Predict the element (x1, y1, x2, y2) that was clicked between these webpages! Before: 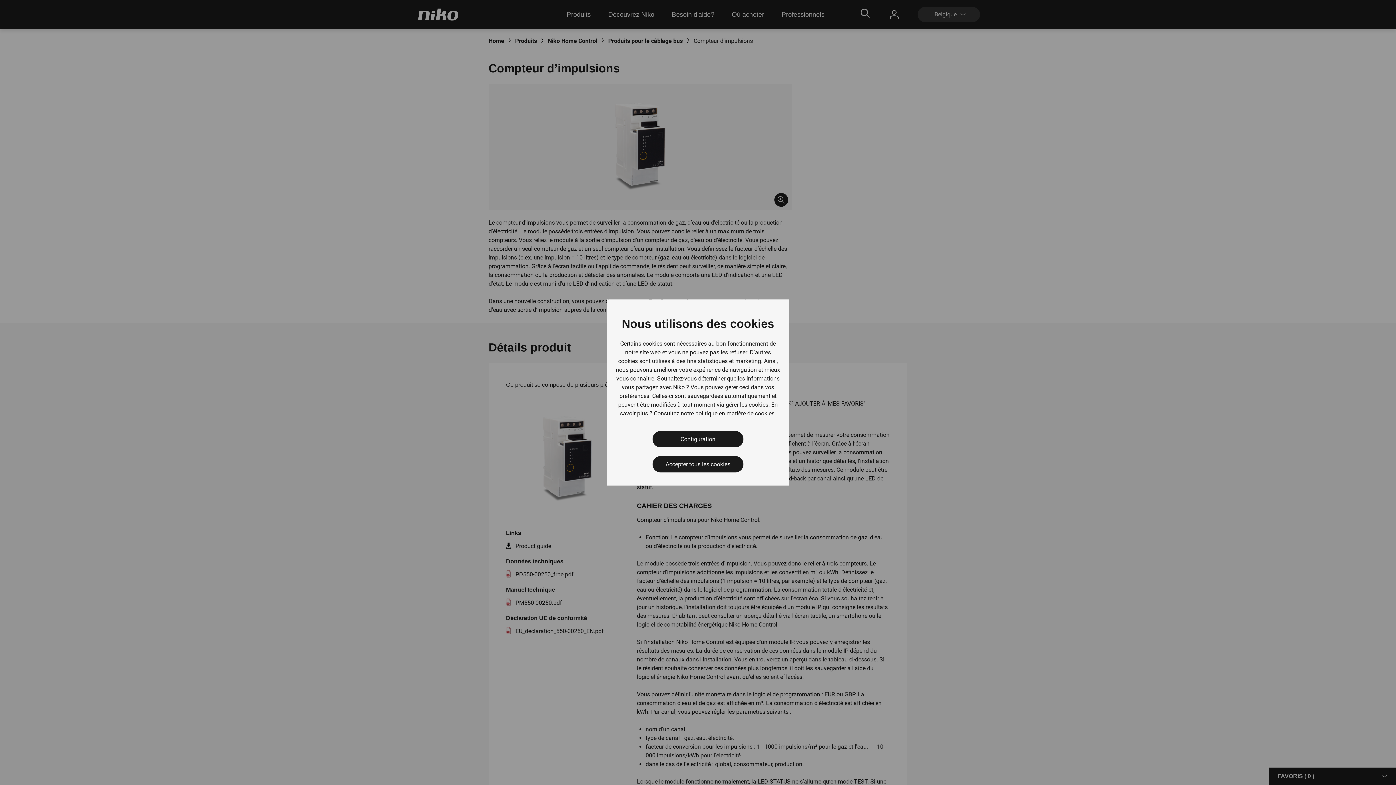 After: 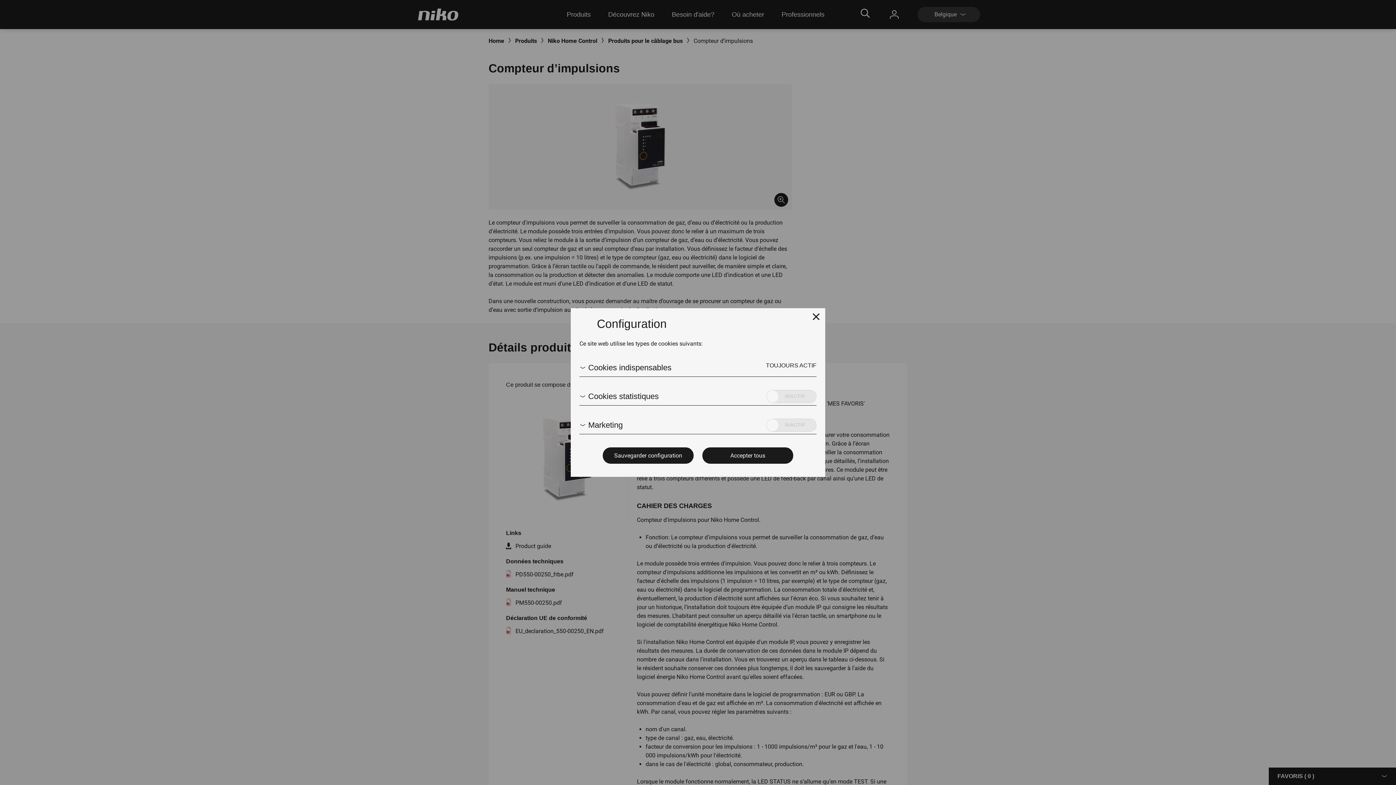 Action: label: Configuration bbox: (652, 431, 743, 447)